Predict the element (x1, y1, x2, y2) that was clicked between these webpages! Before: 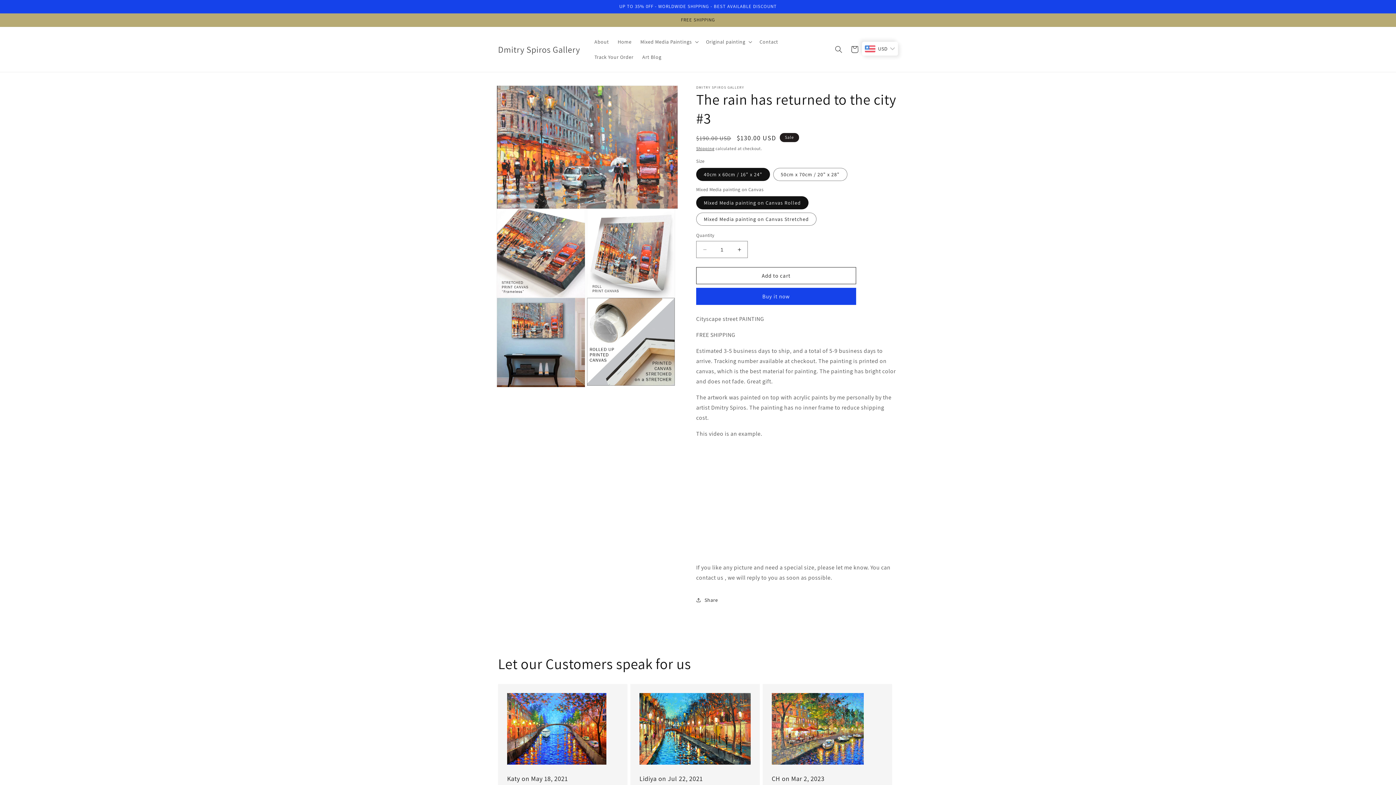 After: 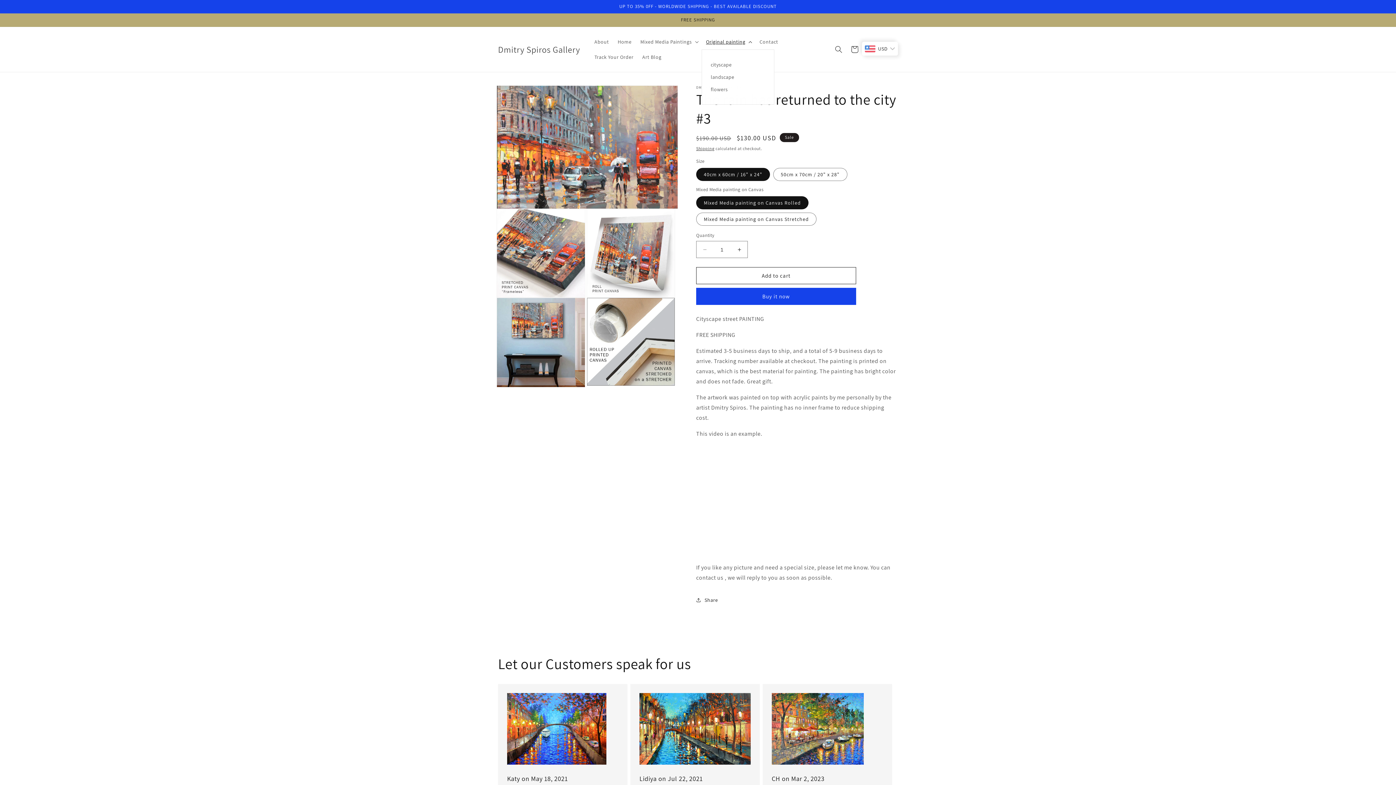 Action: bbox: (701, 34, 755, 49) label: Original painting